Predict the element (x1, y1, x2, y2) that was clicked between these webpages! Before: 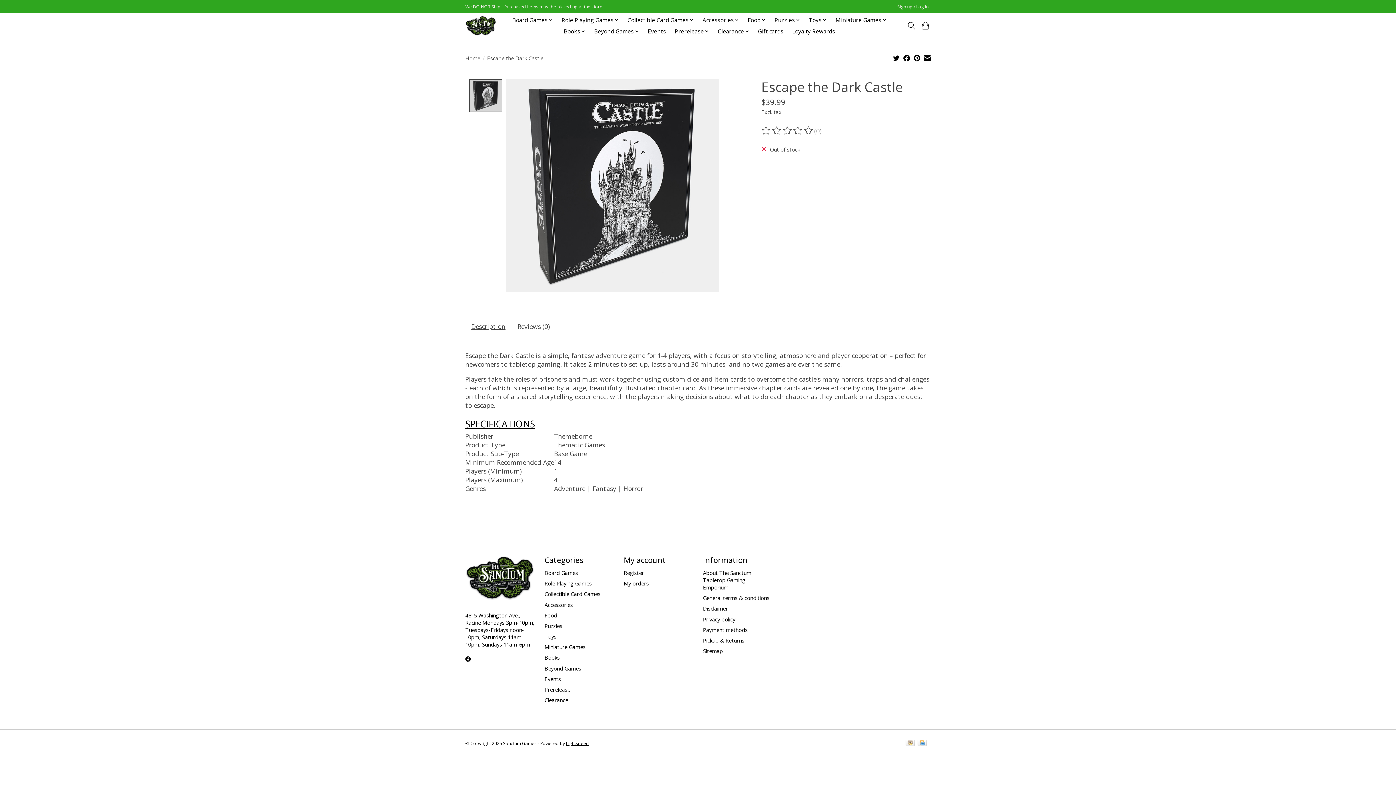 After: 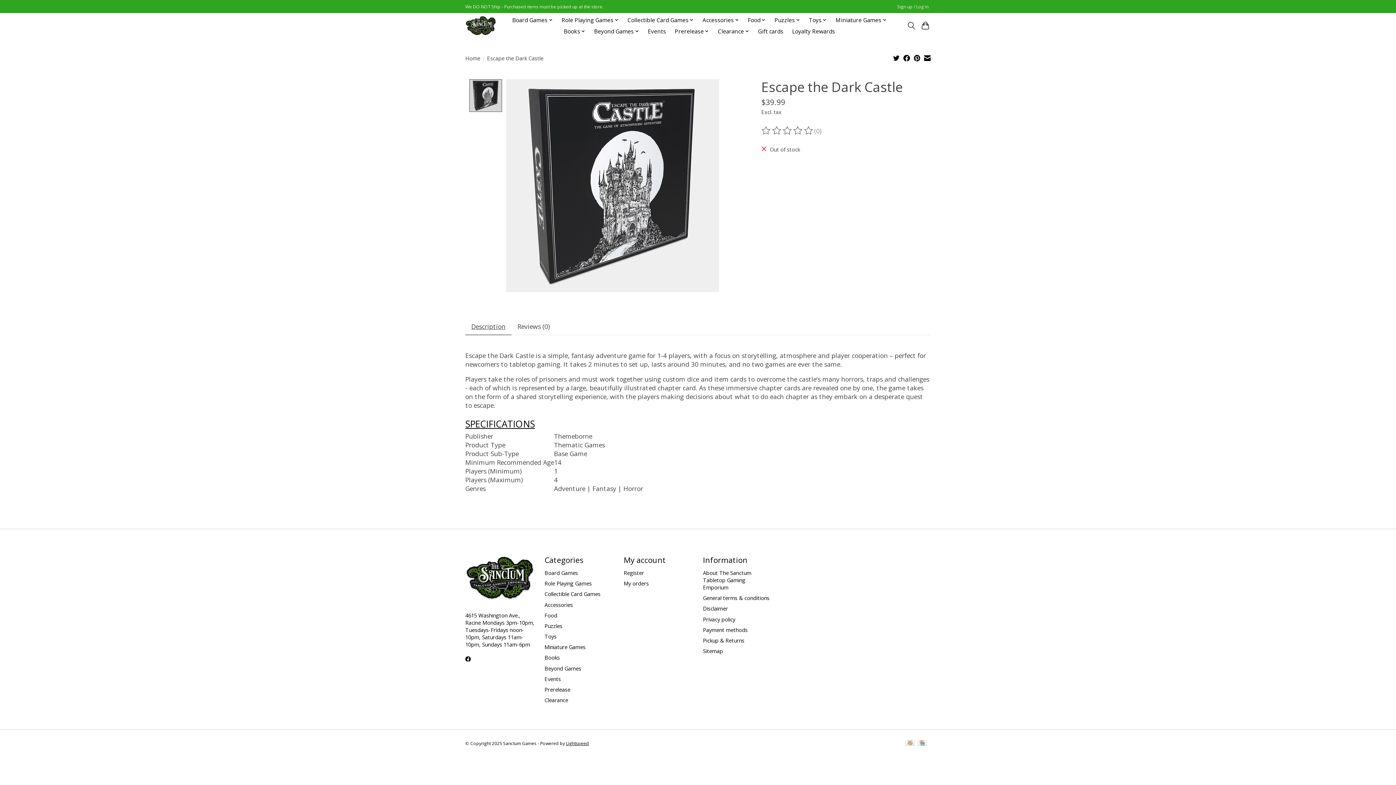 Action: bbox: (893, 54, 899, 63)